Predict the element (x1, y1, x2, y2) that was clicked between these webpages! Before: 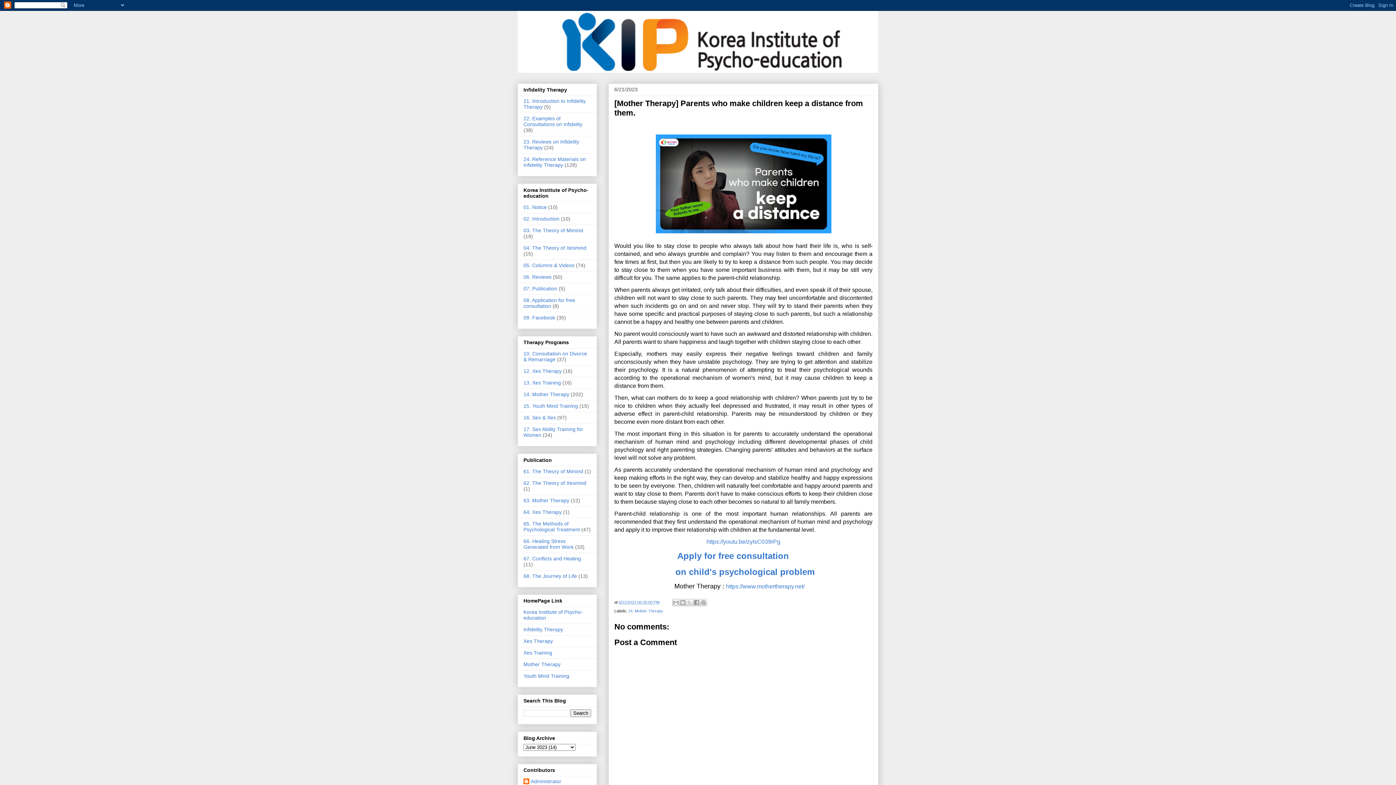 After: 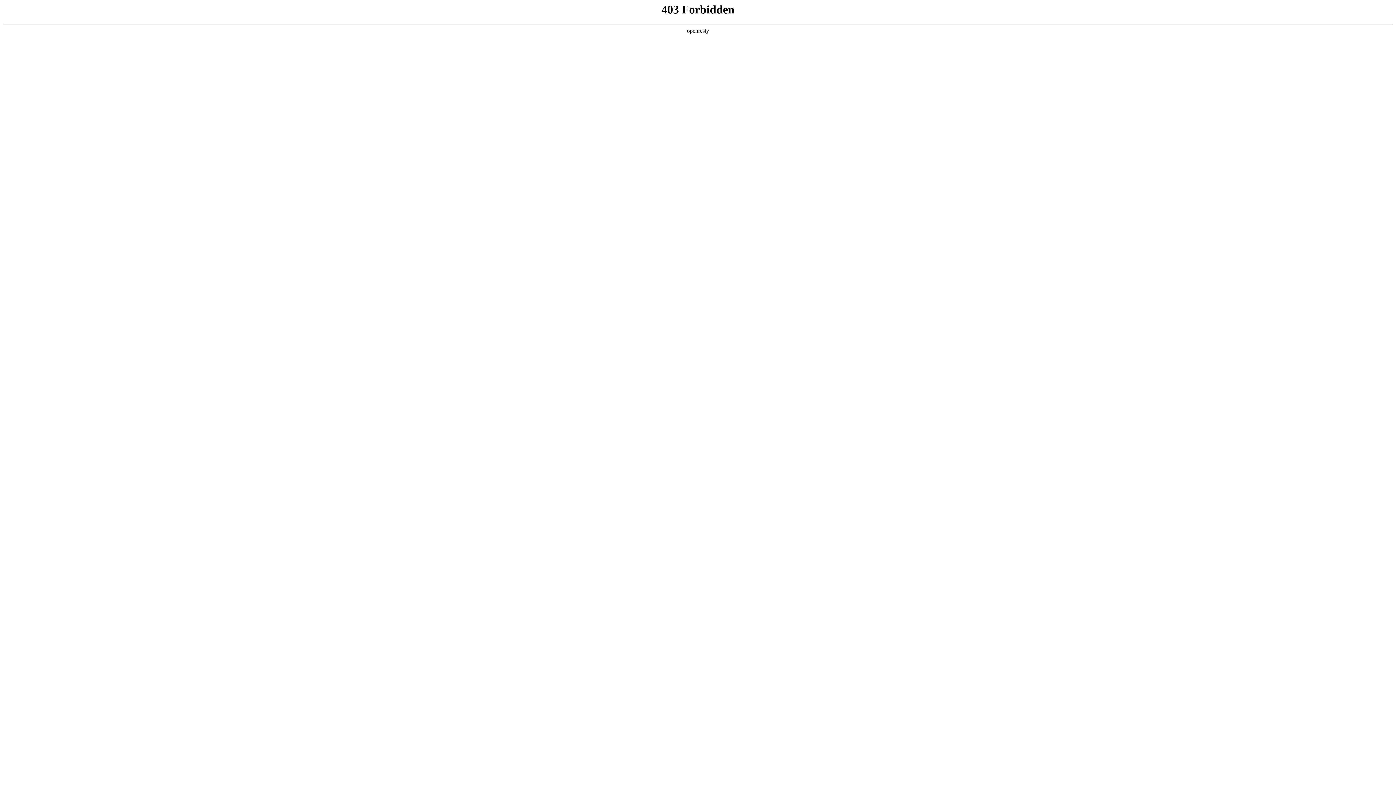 Action: bbox: (523, 609, 582, 621) label: Korea Institute of Psycho-education